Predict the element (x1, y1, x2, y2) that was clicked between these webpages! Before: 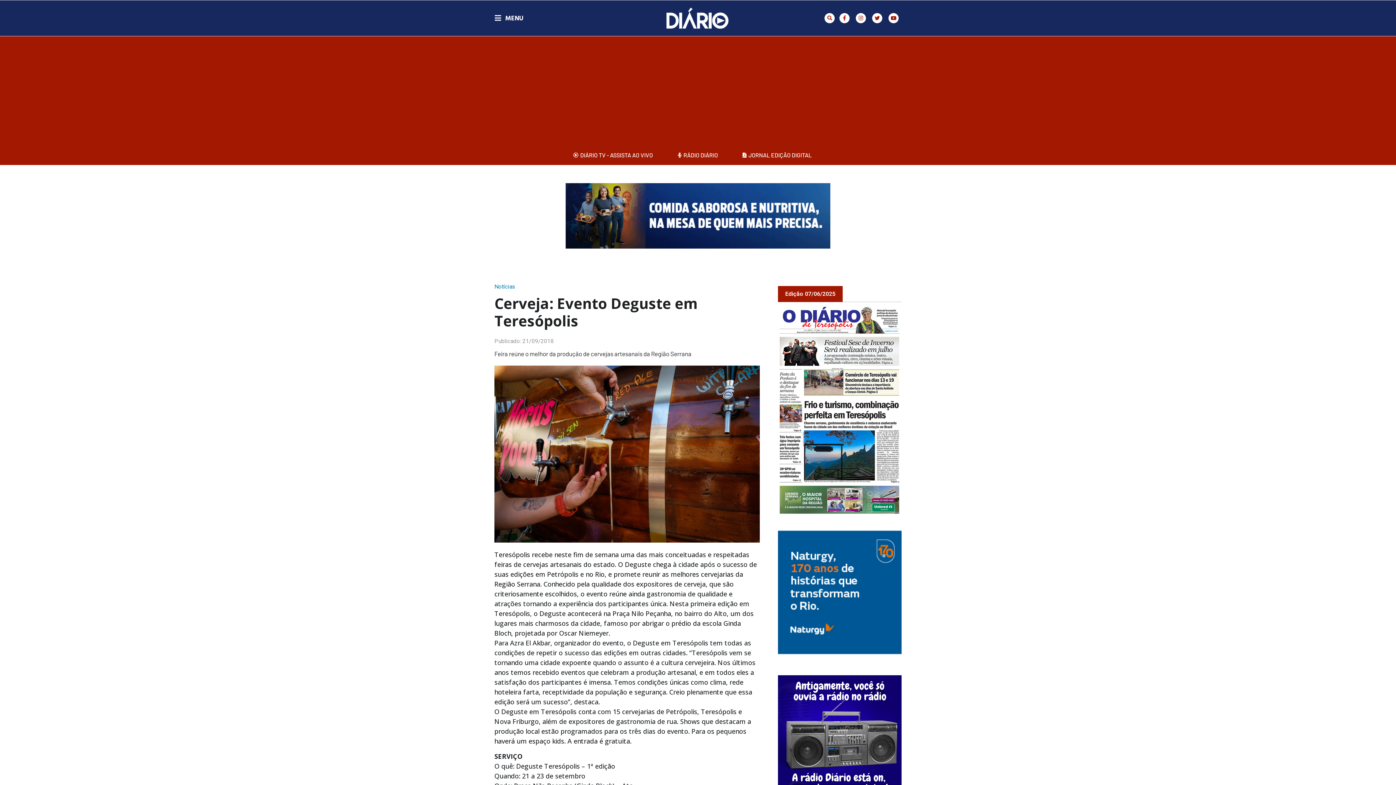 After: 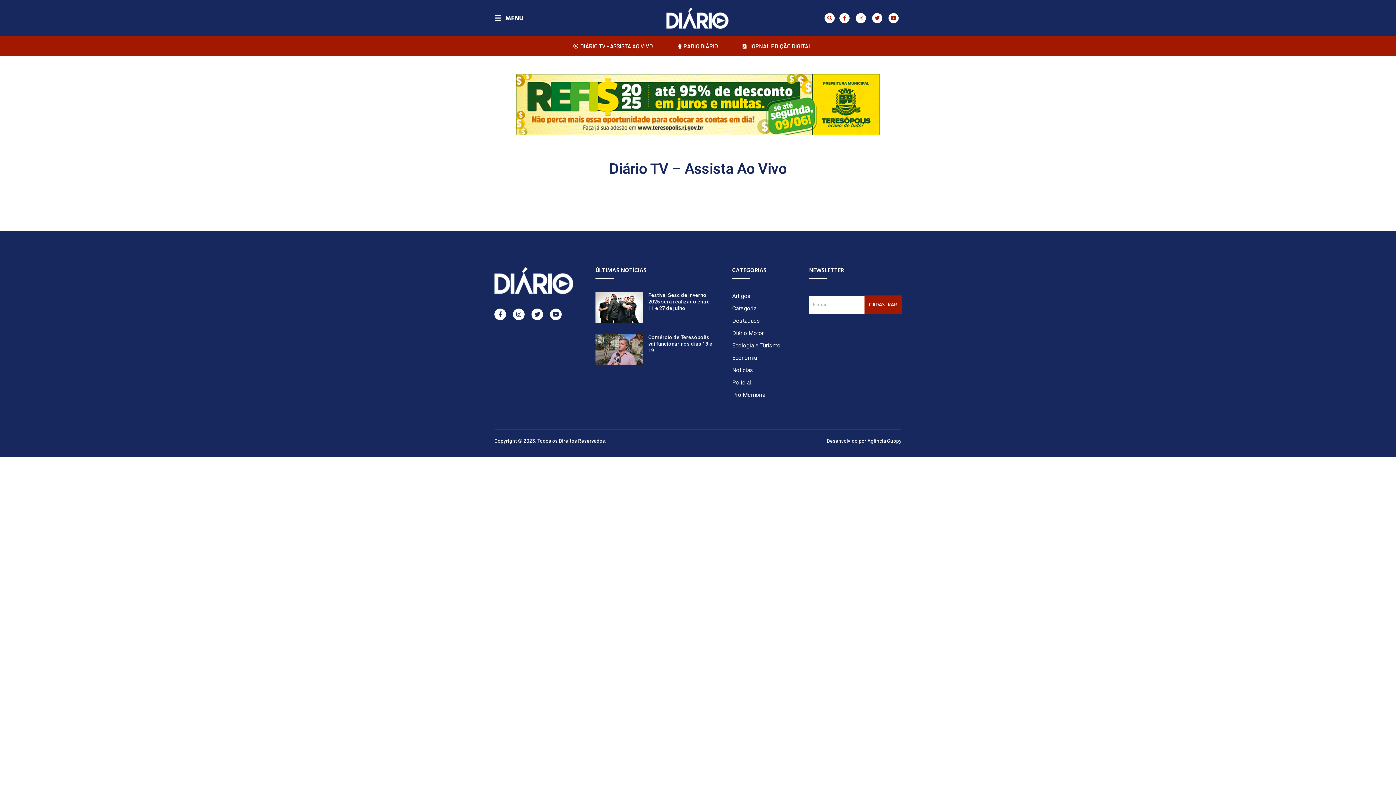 Action: label: DIÁRIO TV - ASSISTA AO VIVO bbox: (494, 151, 653, 159)